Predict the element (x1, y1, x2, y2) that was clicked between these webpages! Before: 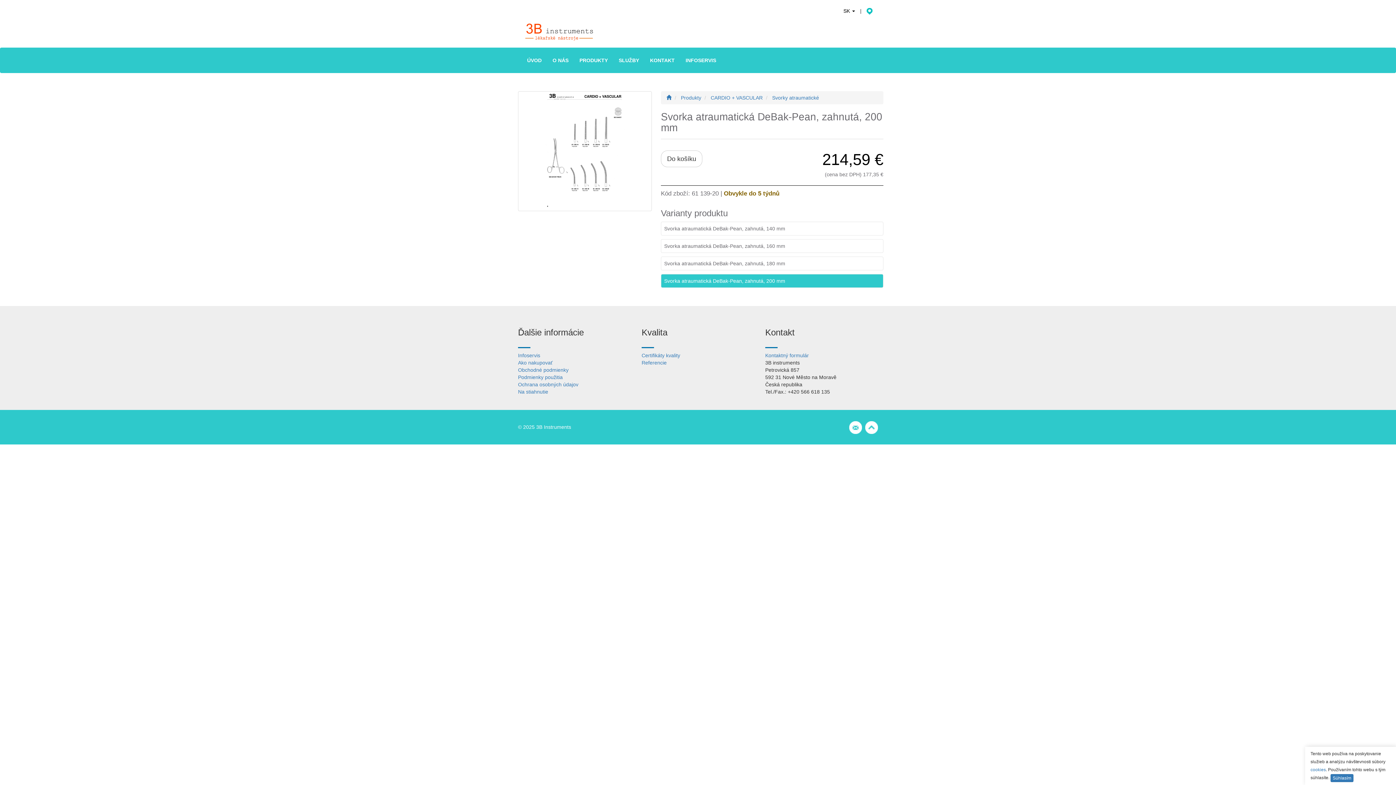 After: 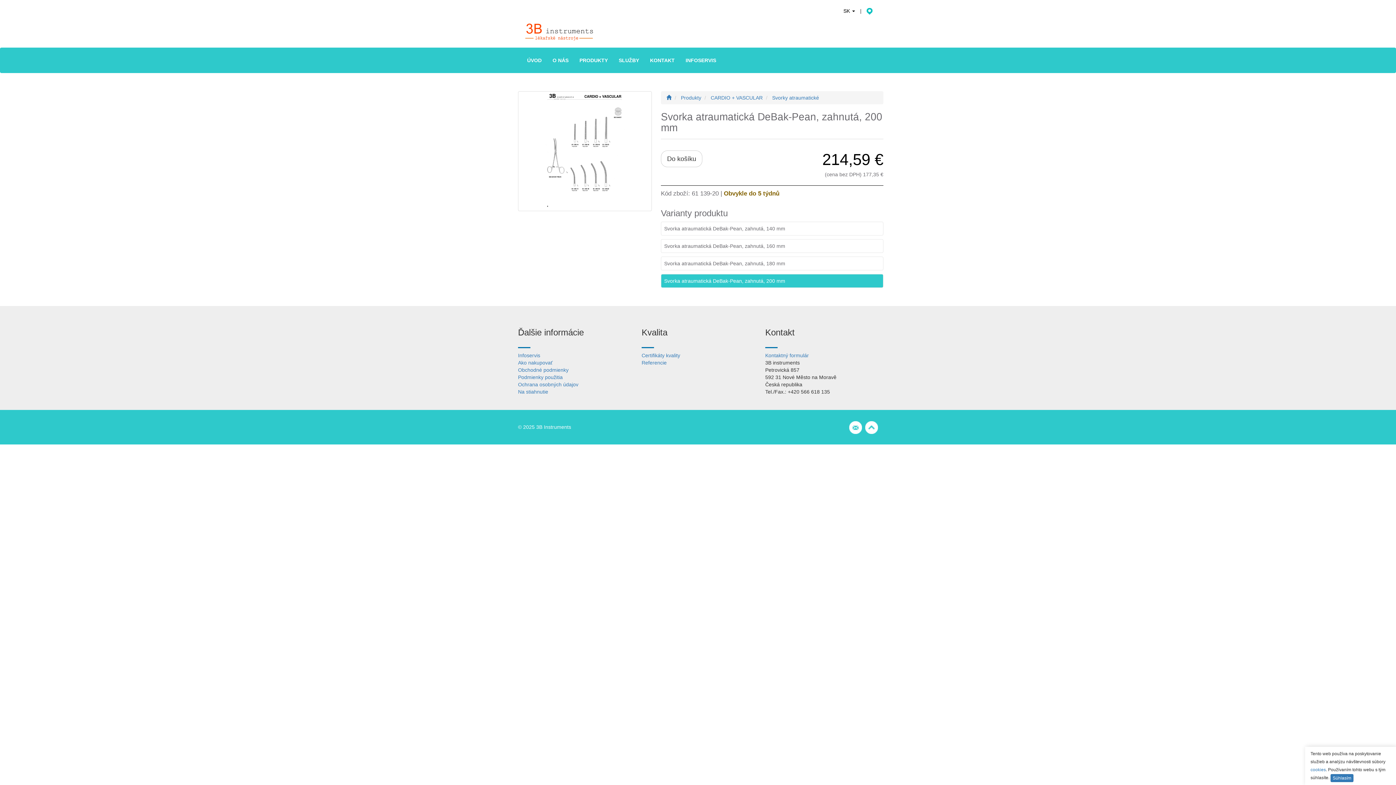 Action: bbox: (865, 424, 878, 430)